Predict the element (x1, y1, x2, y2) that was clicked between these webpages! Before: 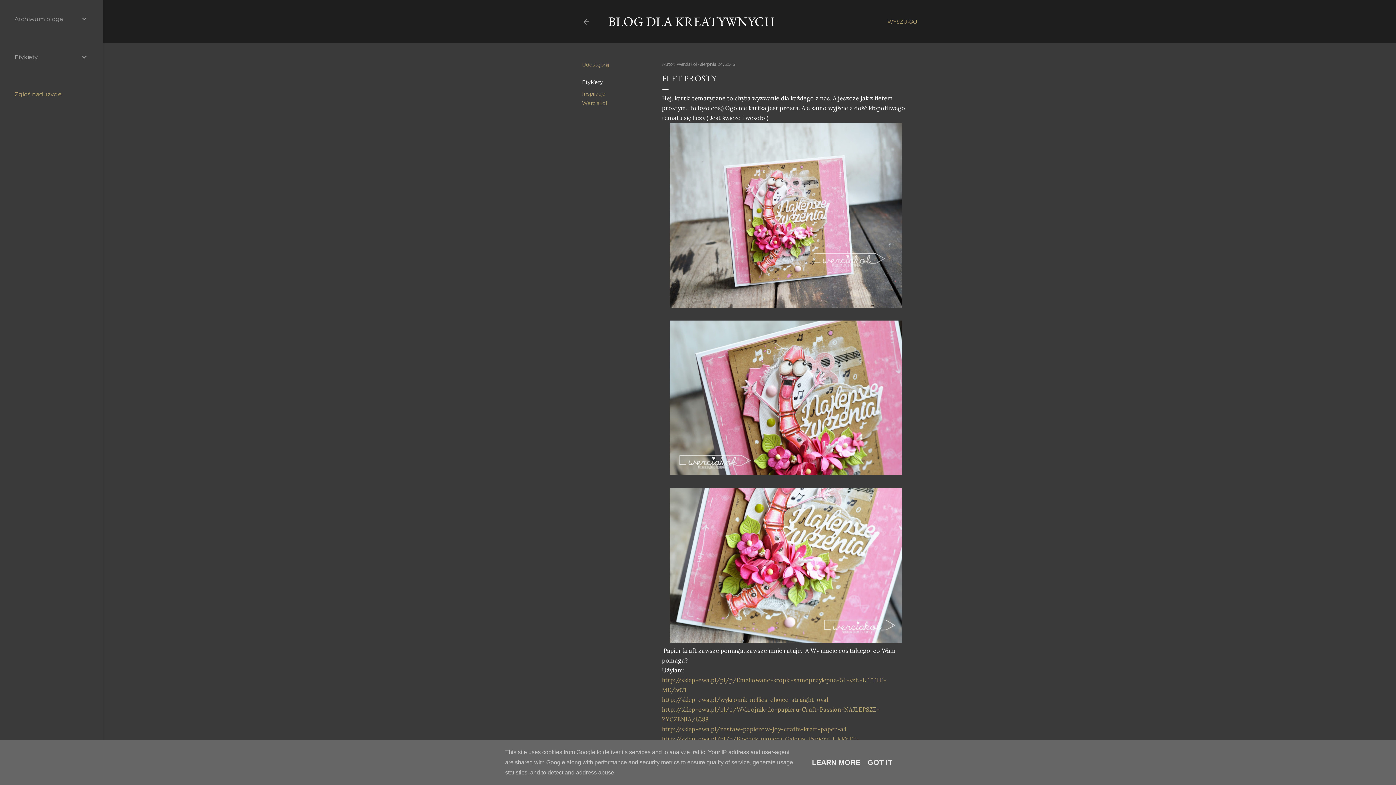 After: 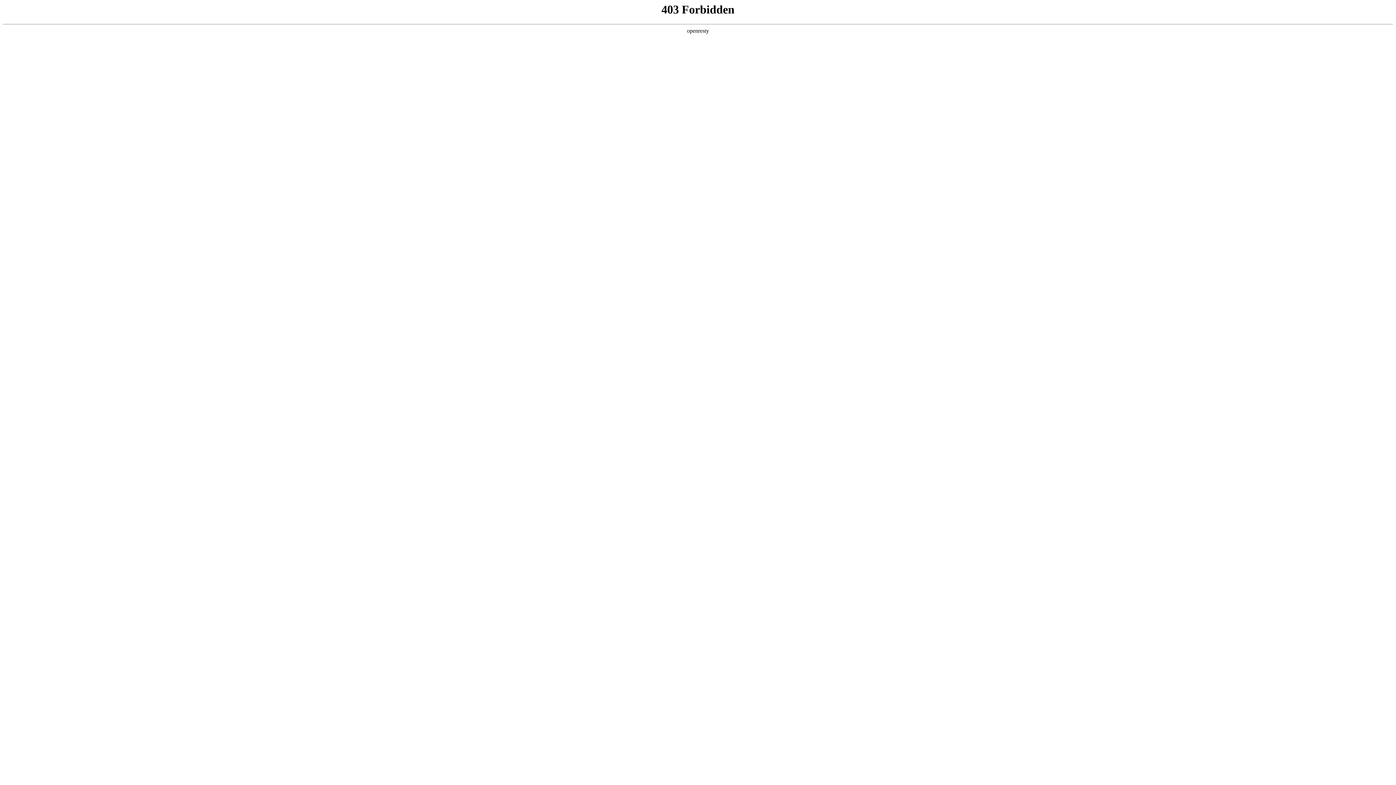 Action: label: http://sklep-ewa.pl/wykrojnik-nellies-choice-straight-oval bbox: (662, 696, 828, 703)